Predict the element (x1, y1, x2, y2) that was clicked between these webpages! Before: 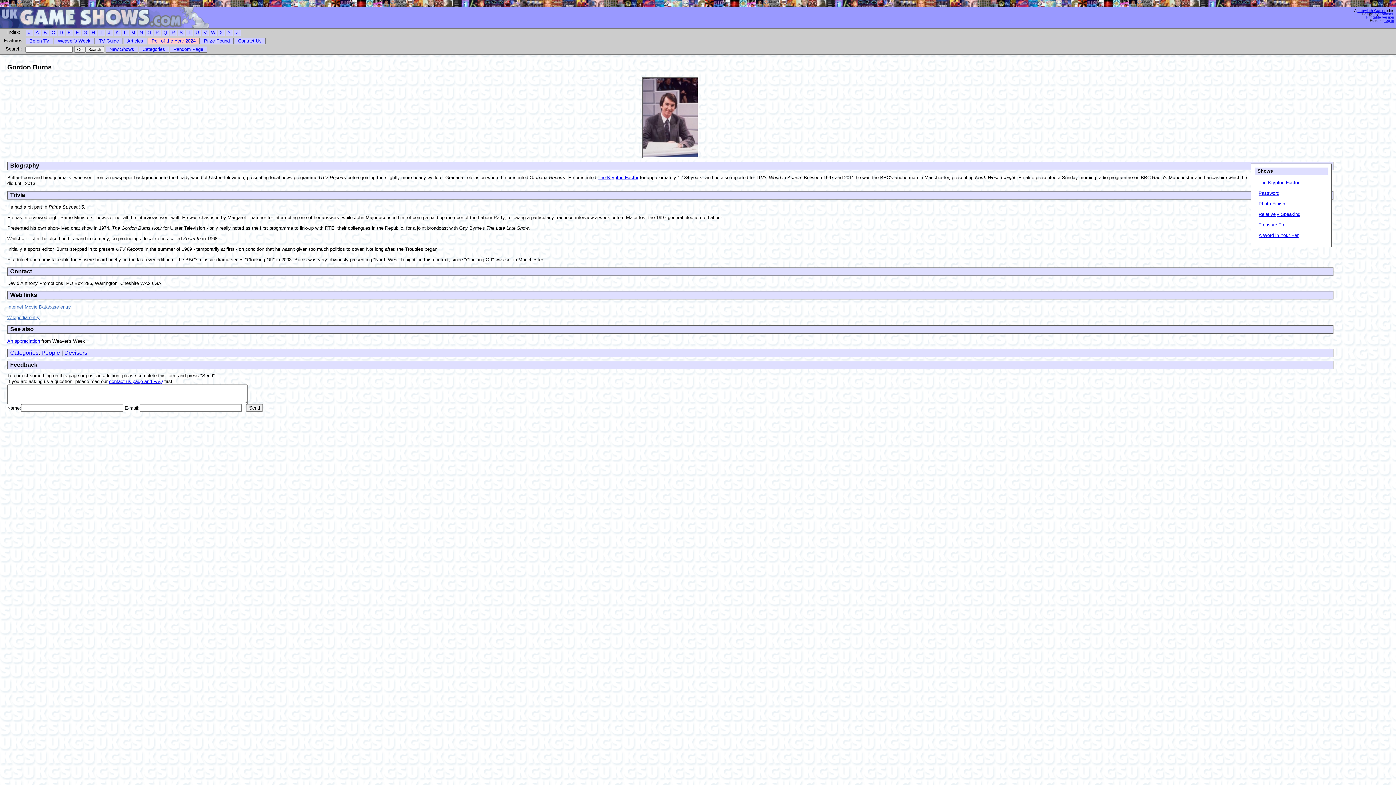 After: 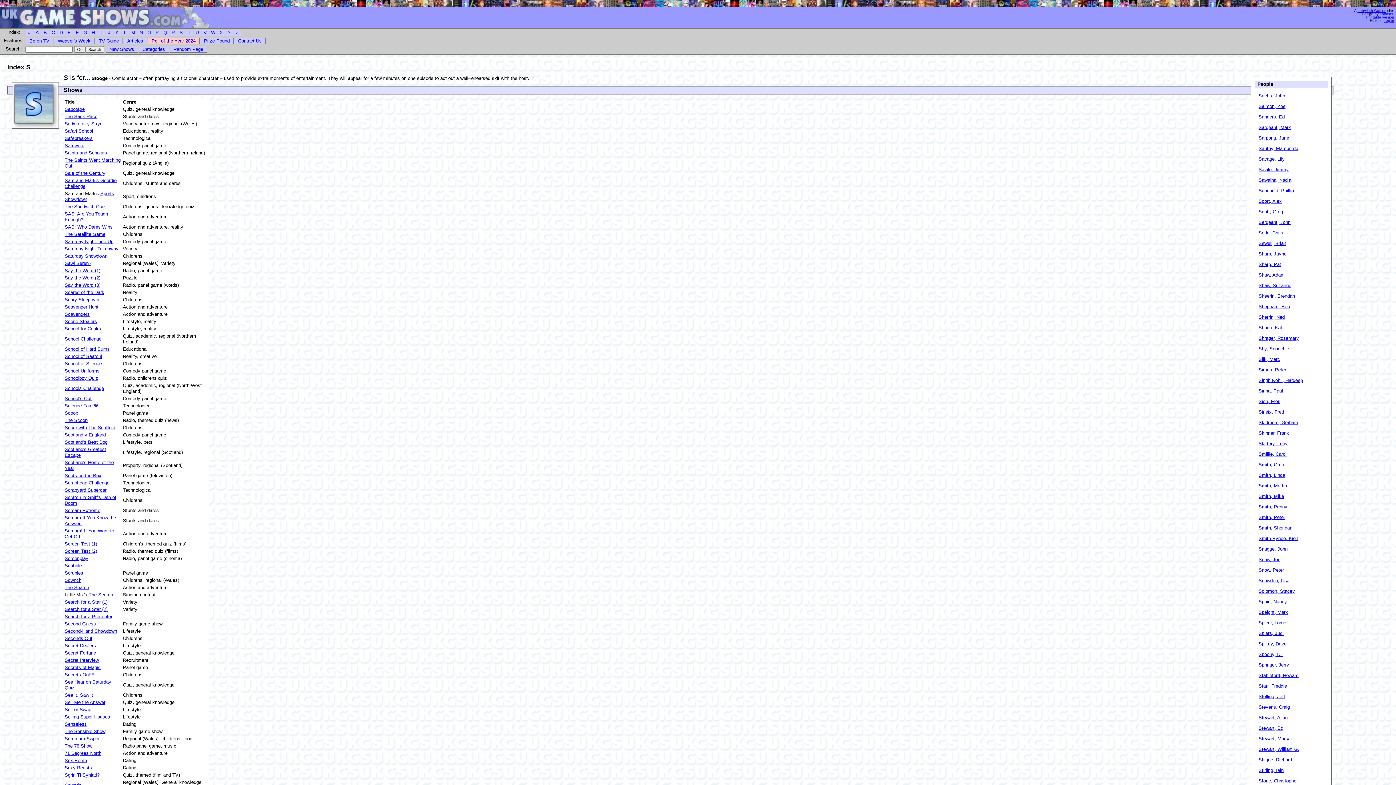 Action: label: S bbox: (177, 29, 185, 36)